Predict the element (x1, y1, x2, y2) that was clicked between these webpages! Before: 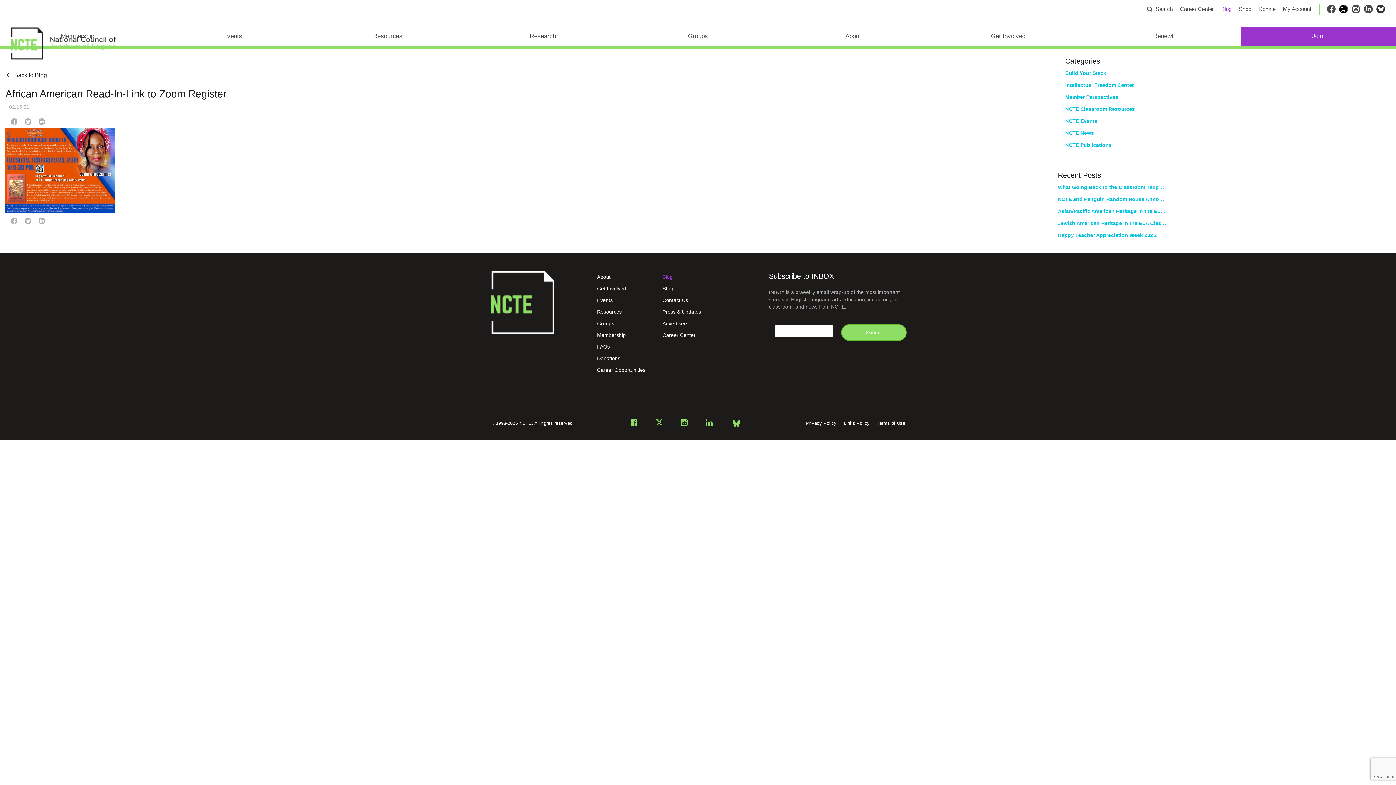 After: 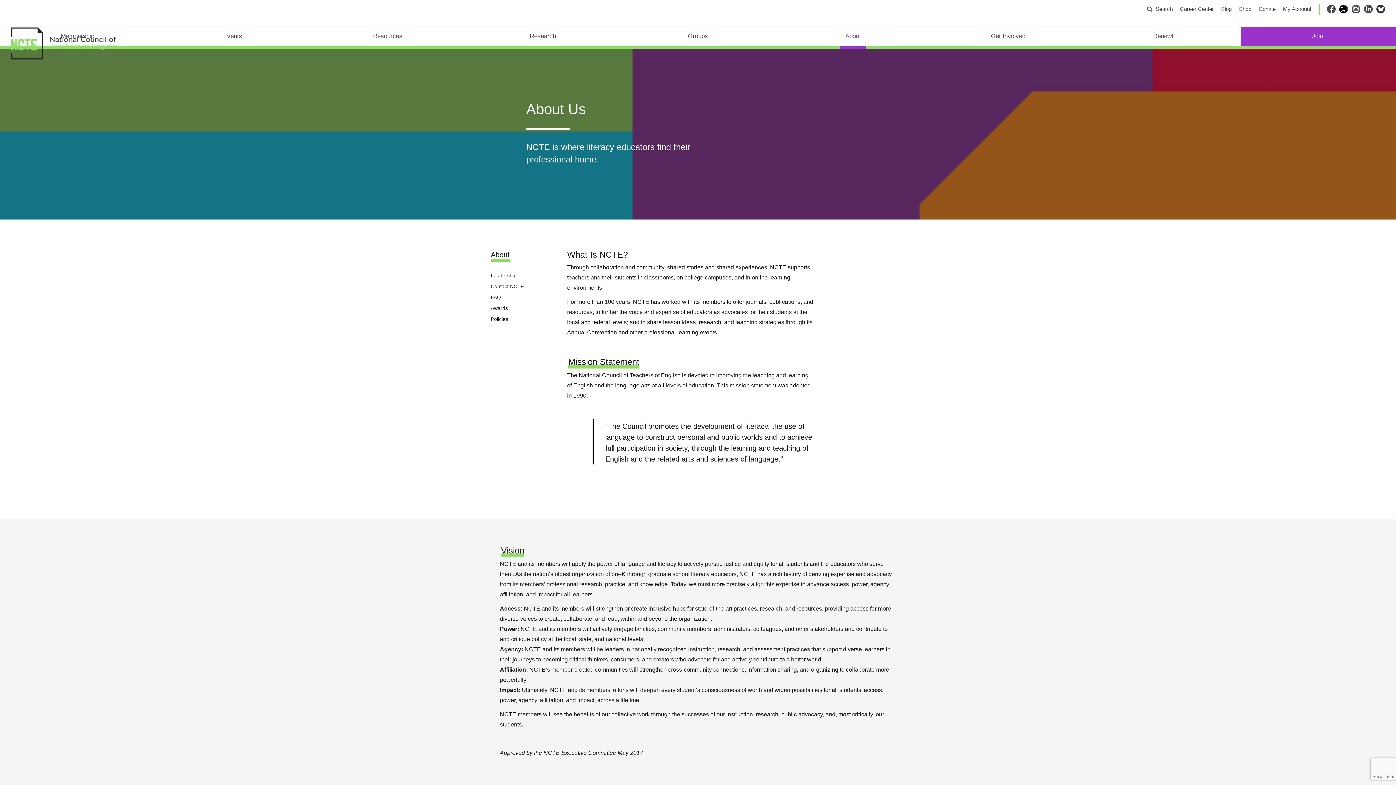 Action: bbox: (840, 26, 866, 45) label: About